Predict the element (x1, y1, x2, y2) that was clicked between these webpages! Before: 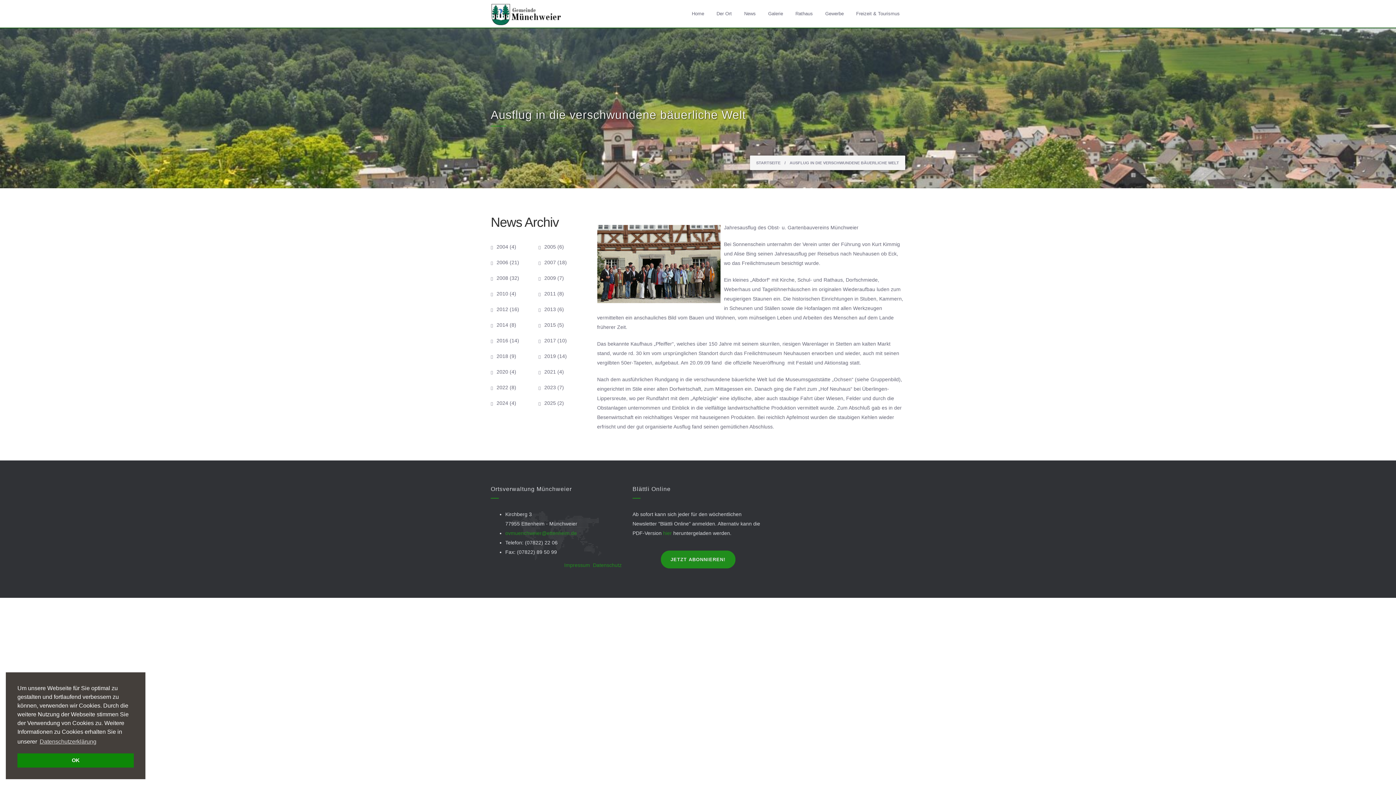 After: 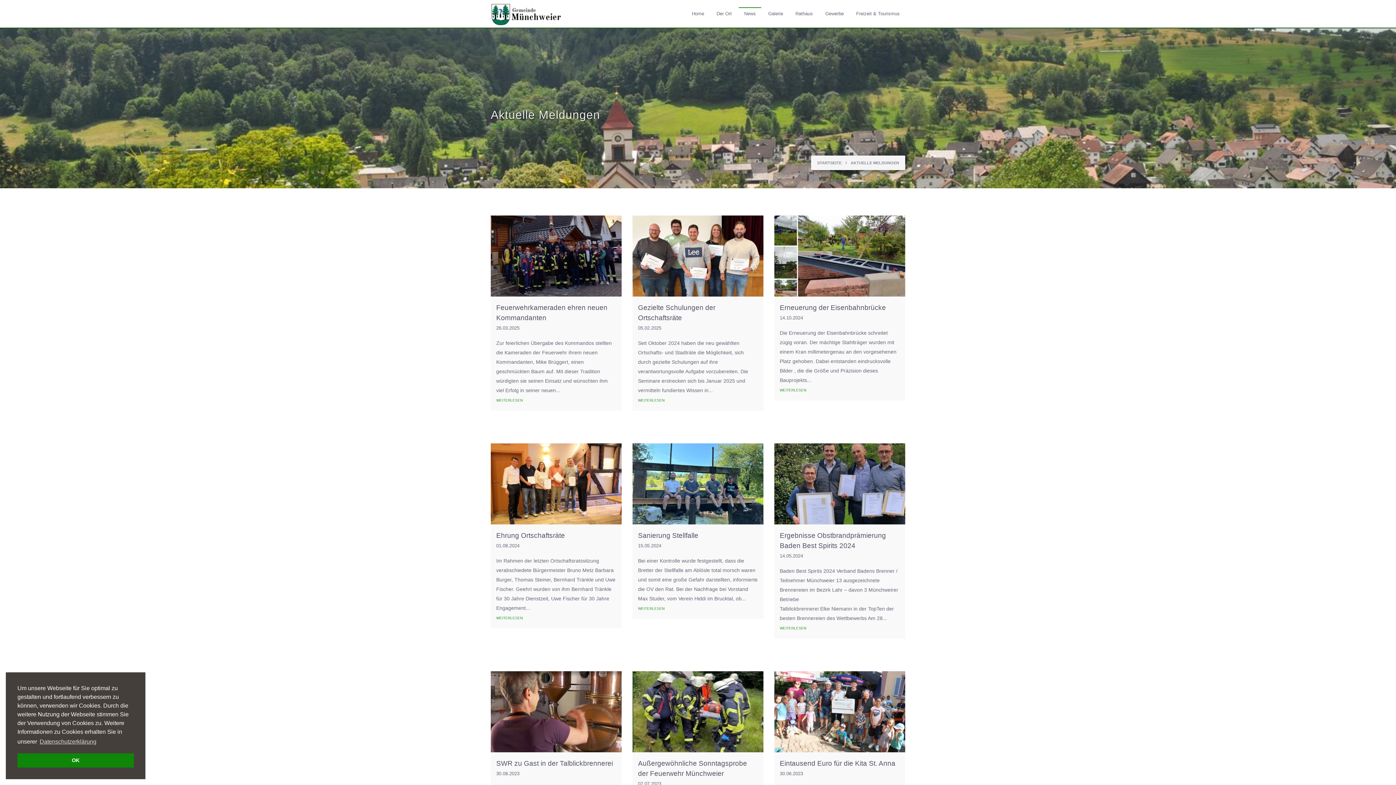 Action: bbox: (738, 8, 761, 19) label: News